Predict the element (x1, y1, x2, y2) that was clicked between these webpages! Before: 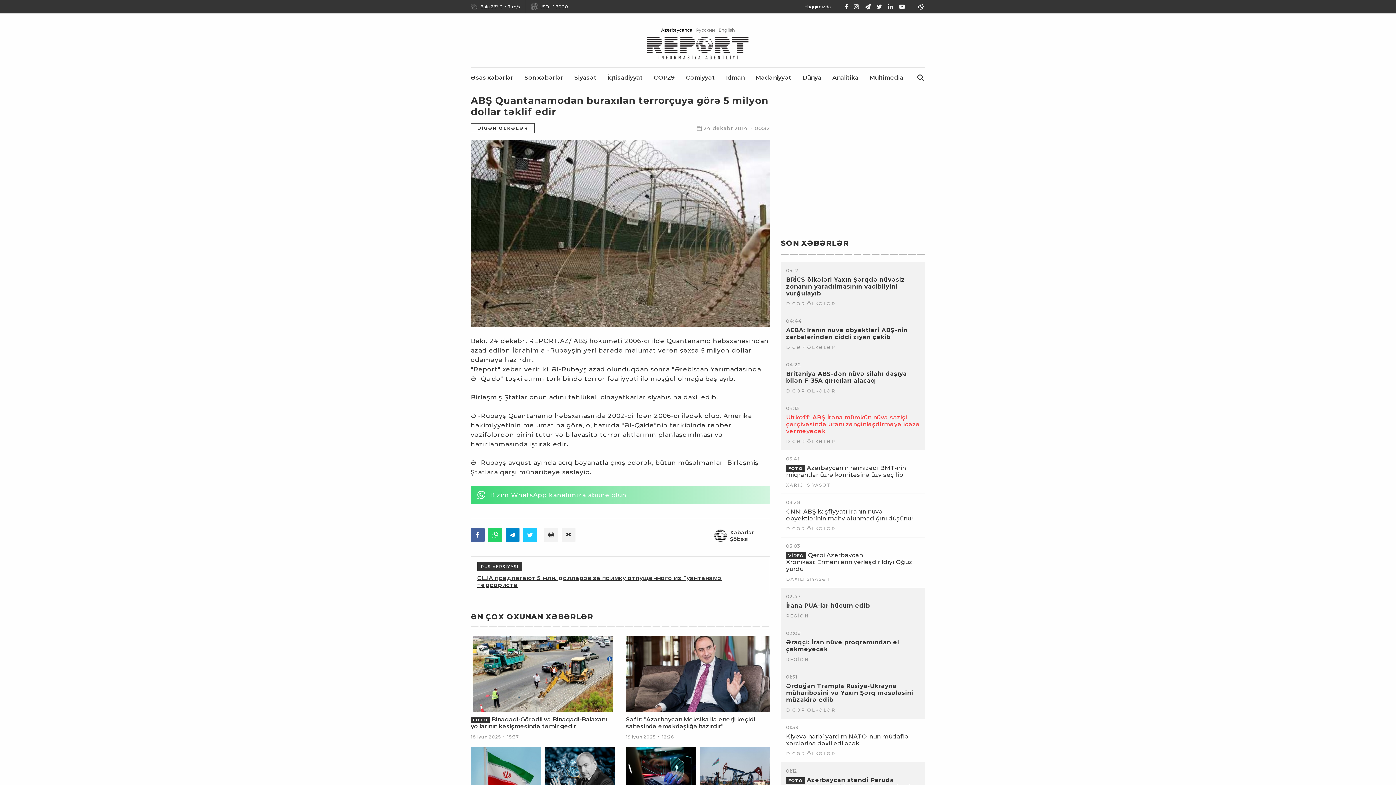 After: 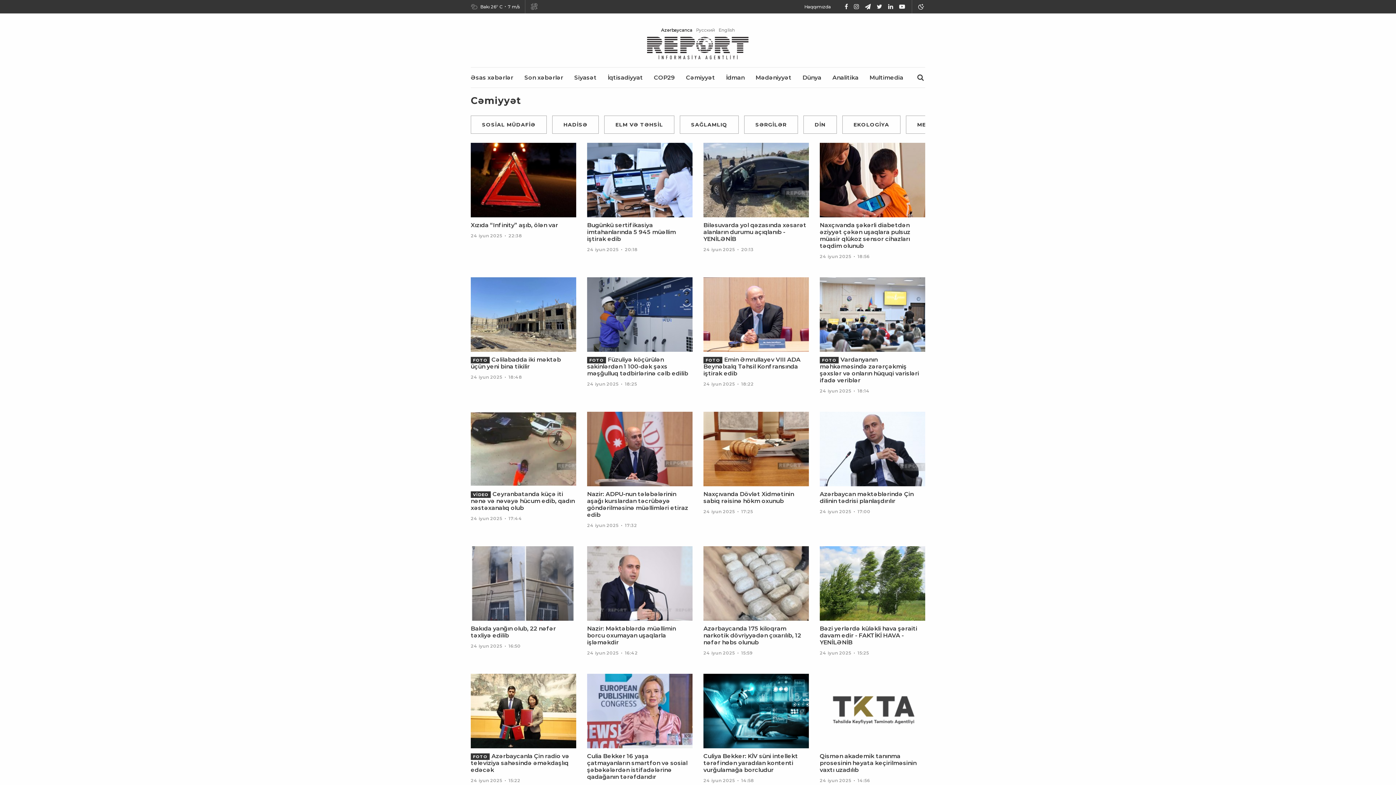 Action: label: Cəmiyyət bbox: (686, 74, 715, 81)